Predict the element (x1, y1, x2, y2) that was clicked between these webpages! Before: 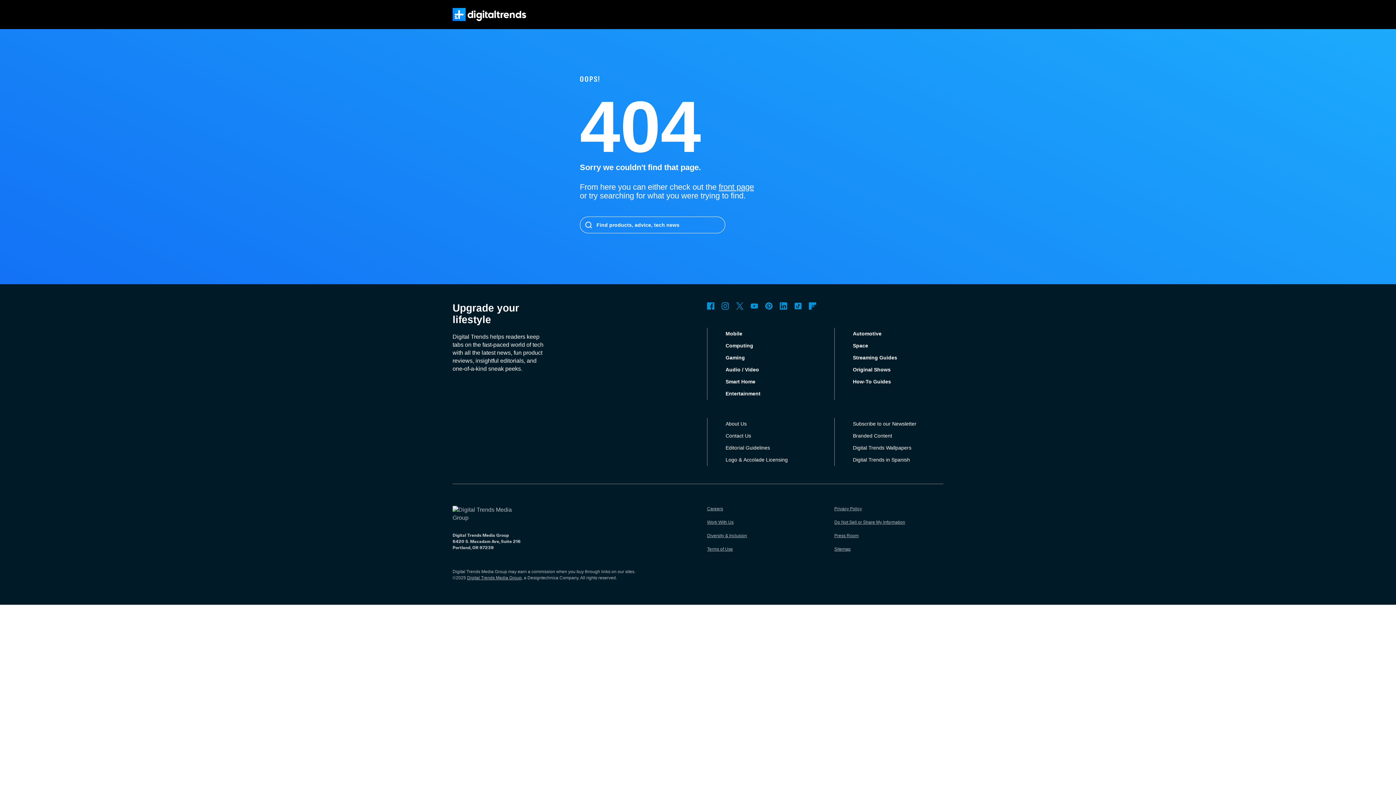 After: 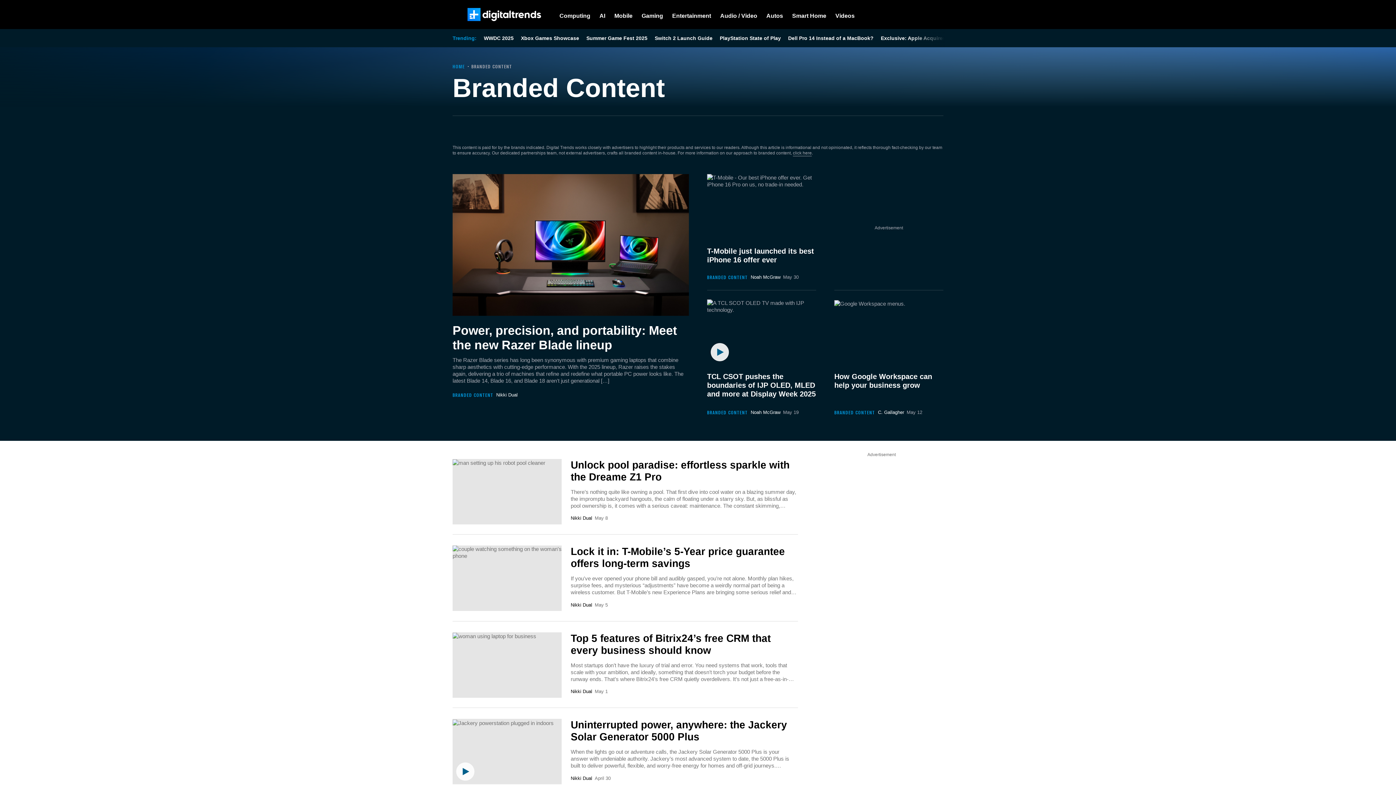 Action: label: Branded Content bbox: (853, 433, 892, 438)